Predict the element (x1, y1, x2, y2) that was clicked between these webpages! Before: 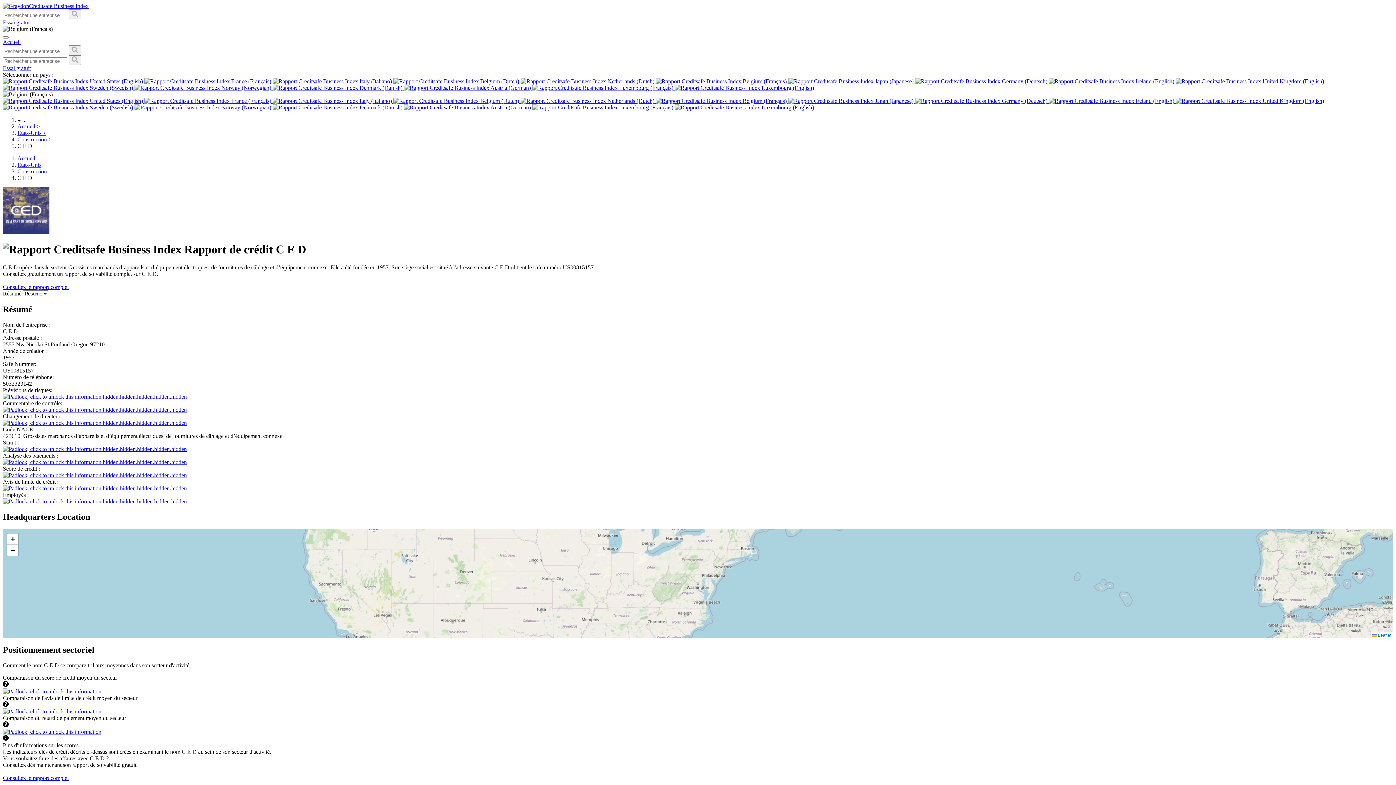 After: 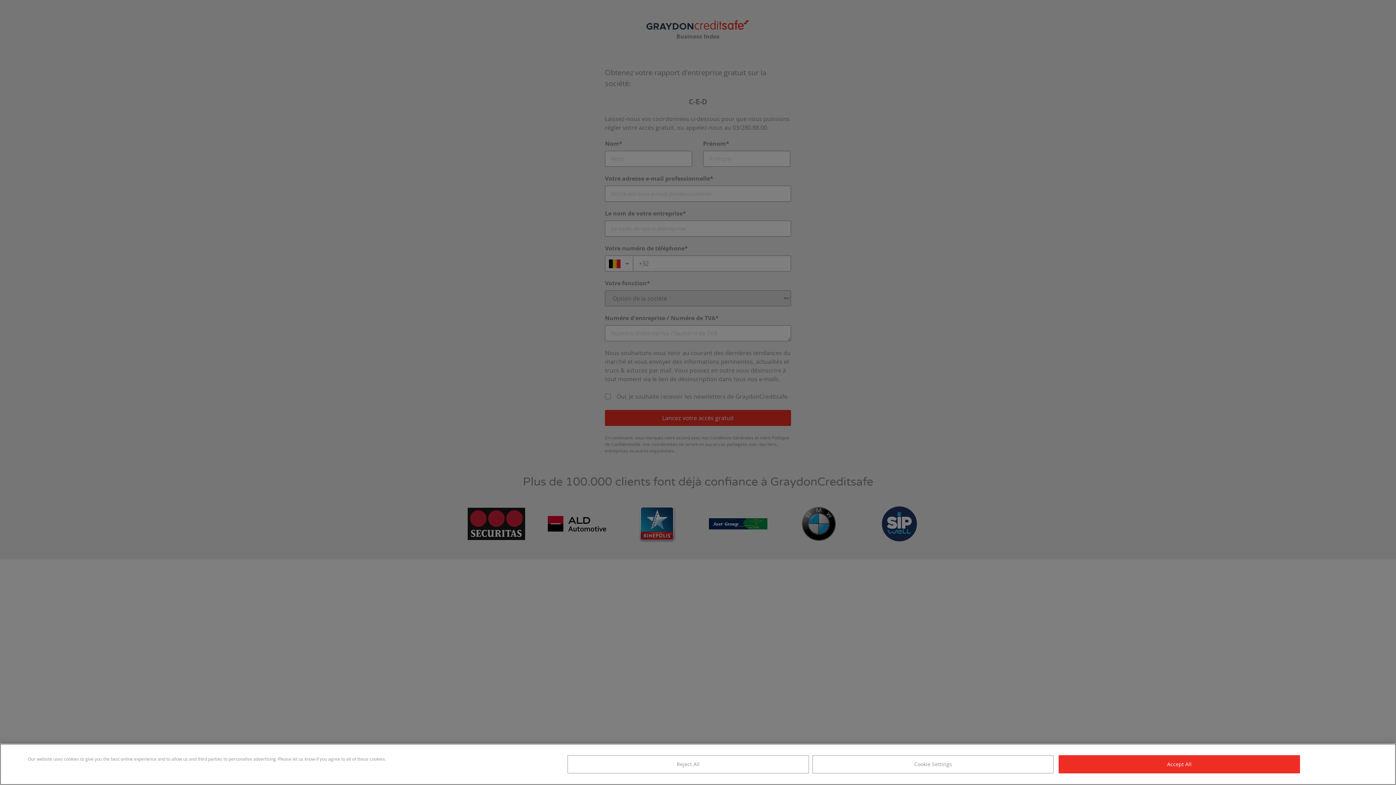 Action: label: hidden.hidden.hidden.hidden.hidden bbox: (102, 485, 186, 491)